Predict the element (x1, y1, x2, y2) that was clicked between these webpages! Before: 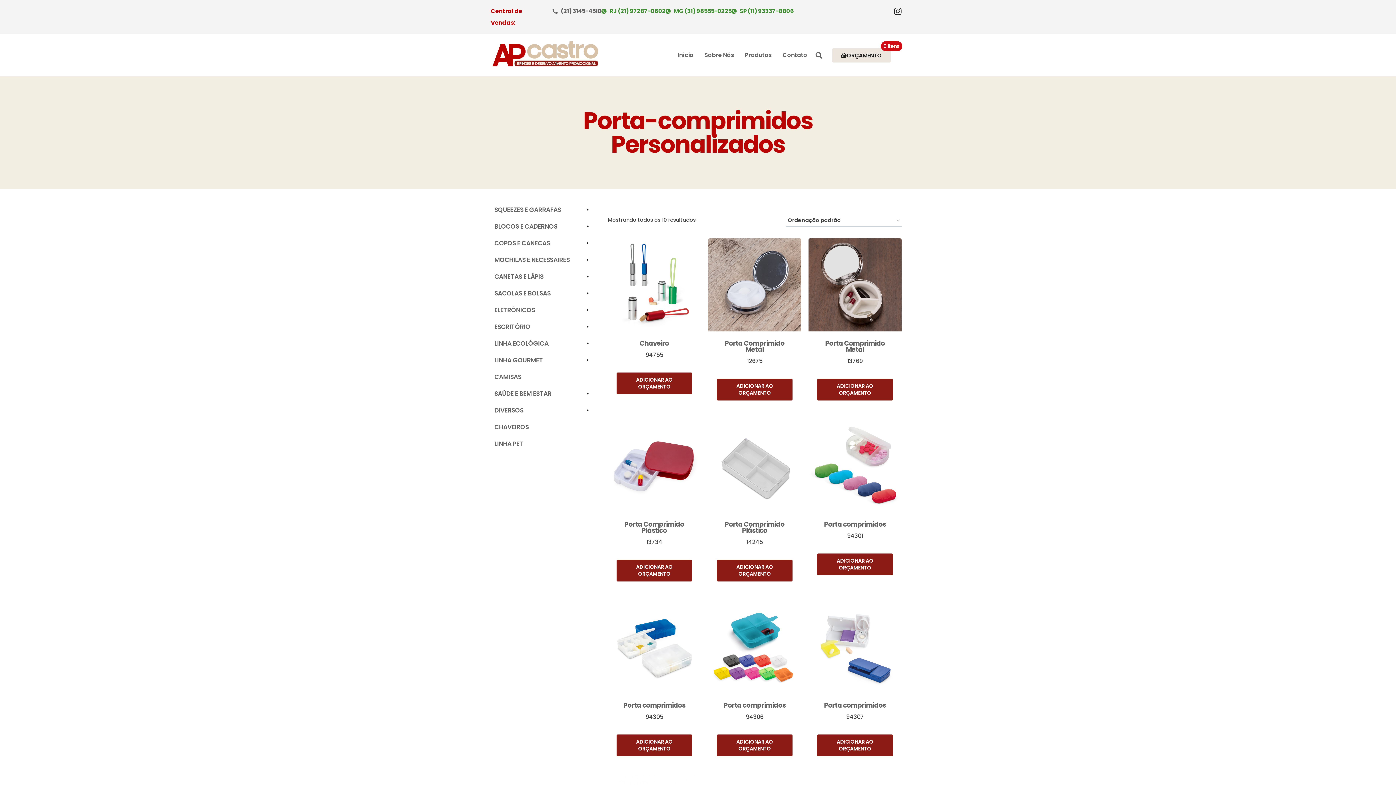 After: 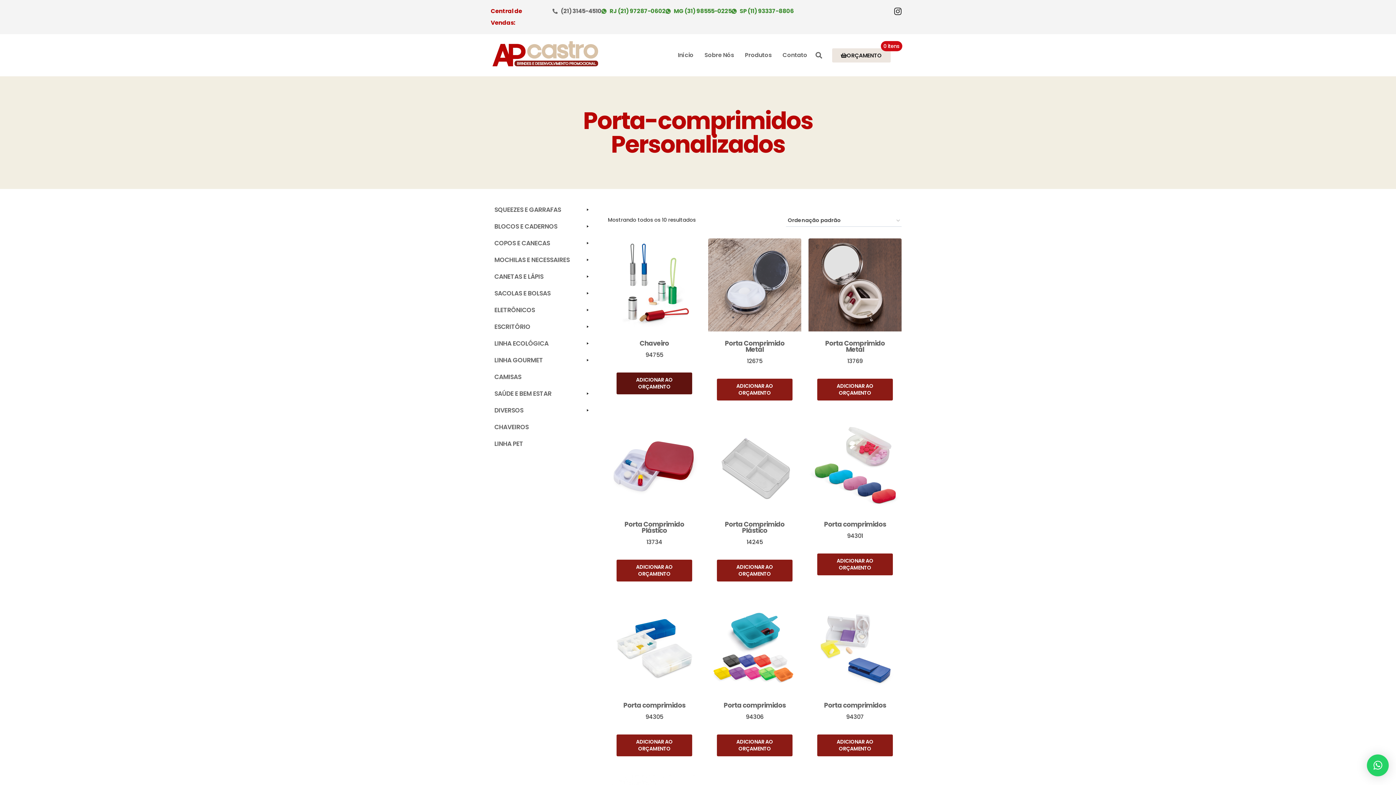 Action: bbox: (616, 372, 692, 394) label: ADICIONAR AO ORÇAMENTO